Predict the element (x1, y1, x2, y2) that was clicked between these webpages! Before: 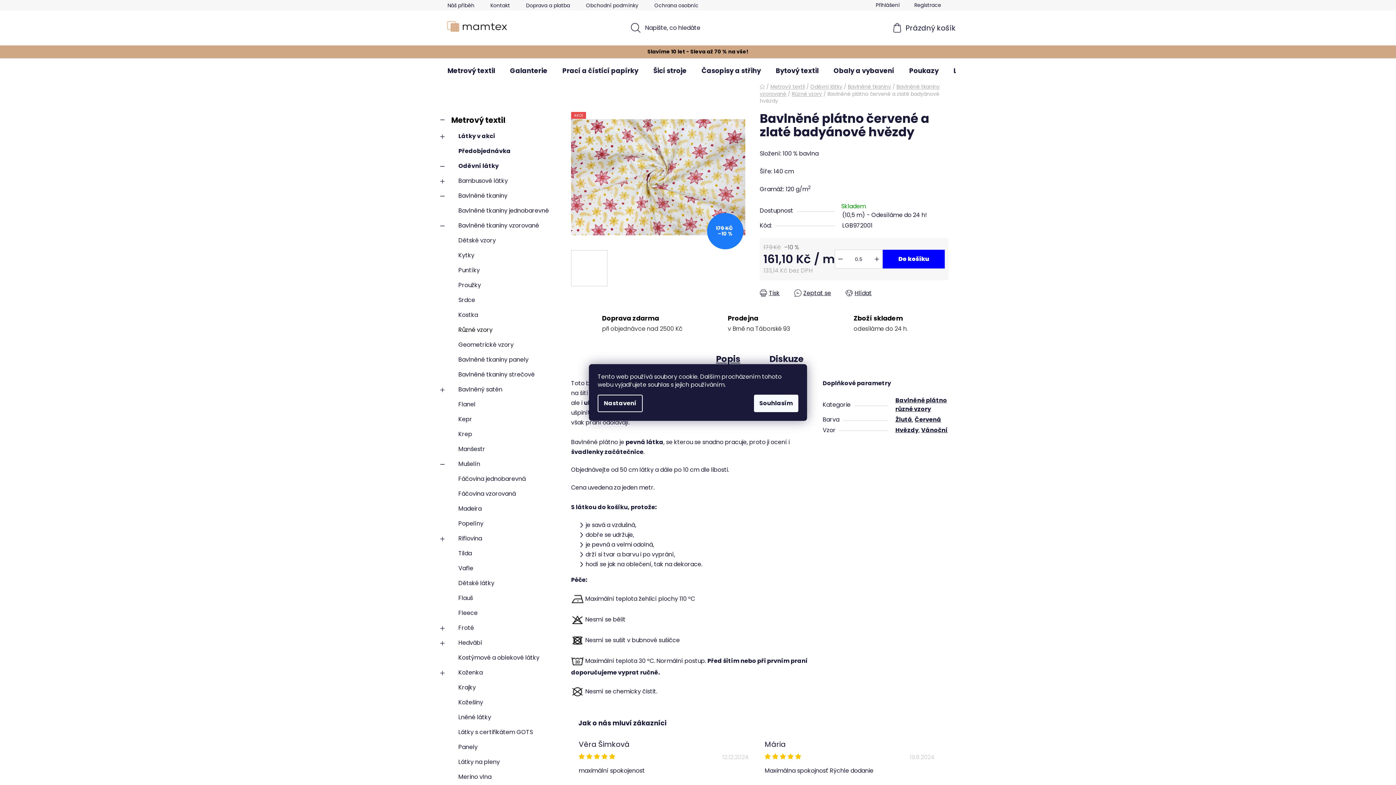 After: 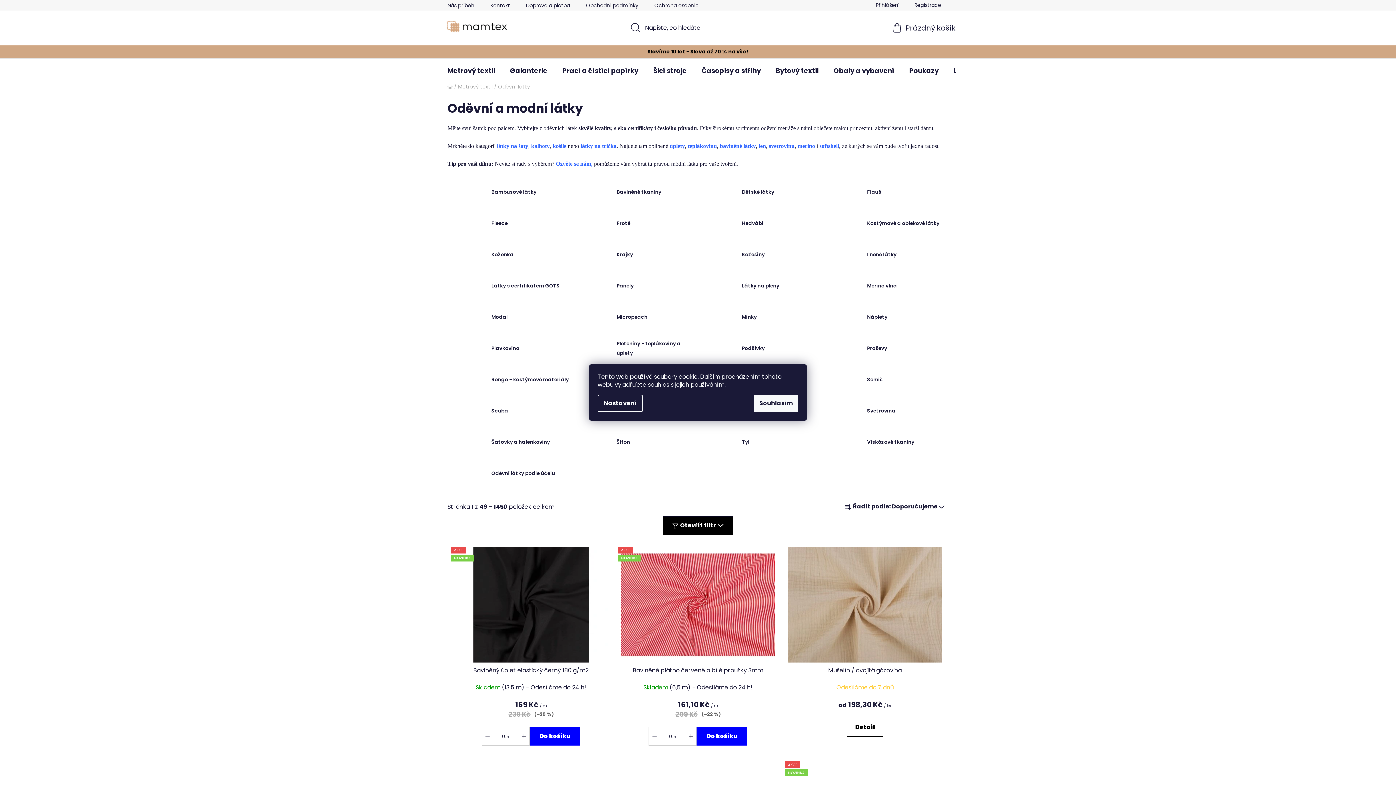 Action: label: Oděvní látky bbox: (810, 83, 842, 90)